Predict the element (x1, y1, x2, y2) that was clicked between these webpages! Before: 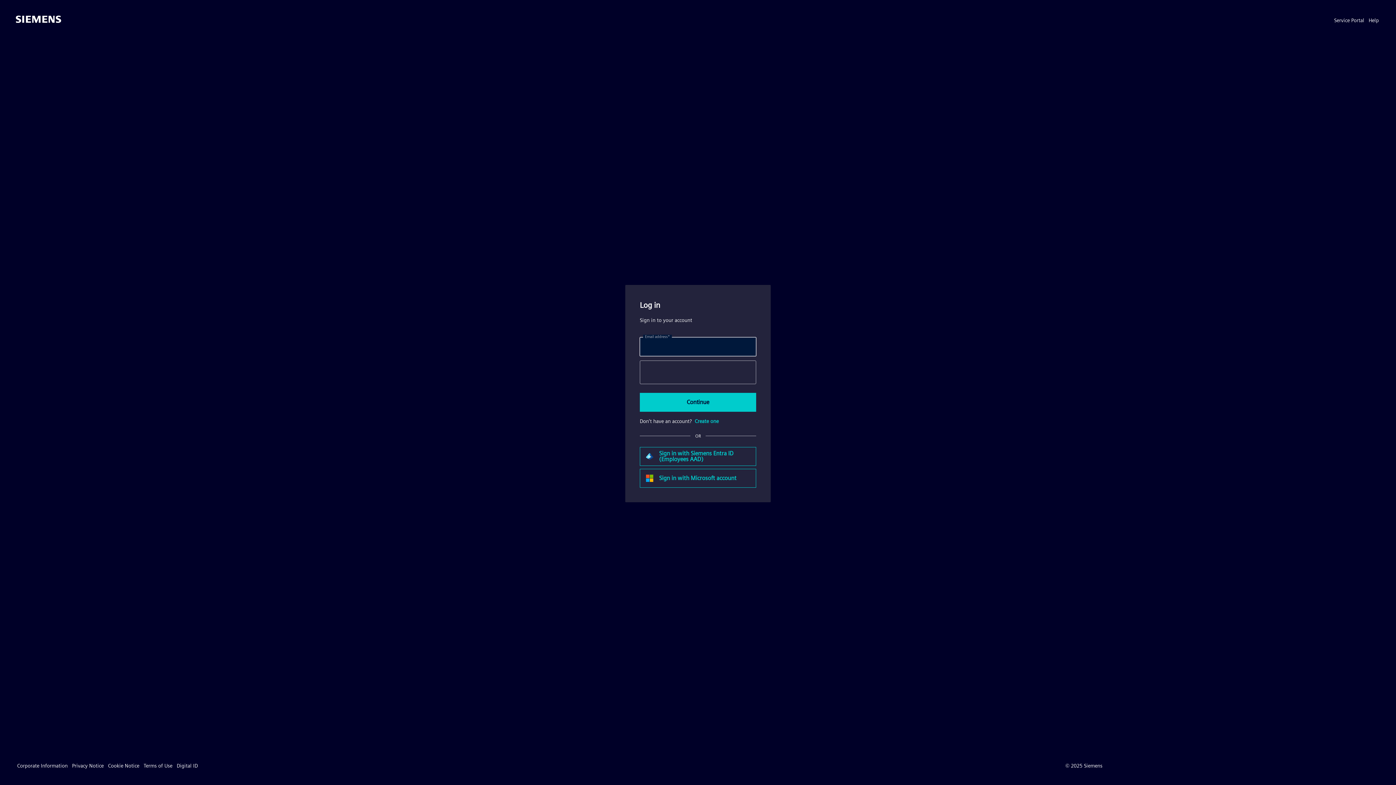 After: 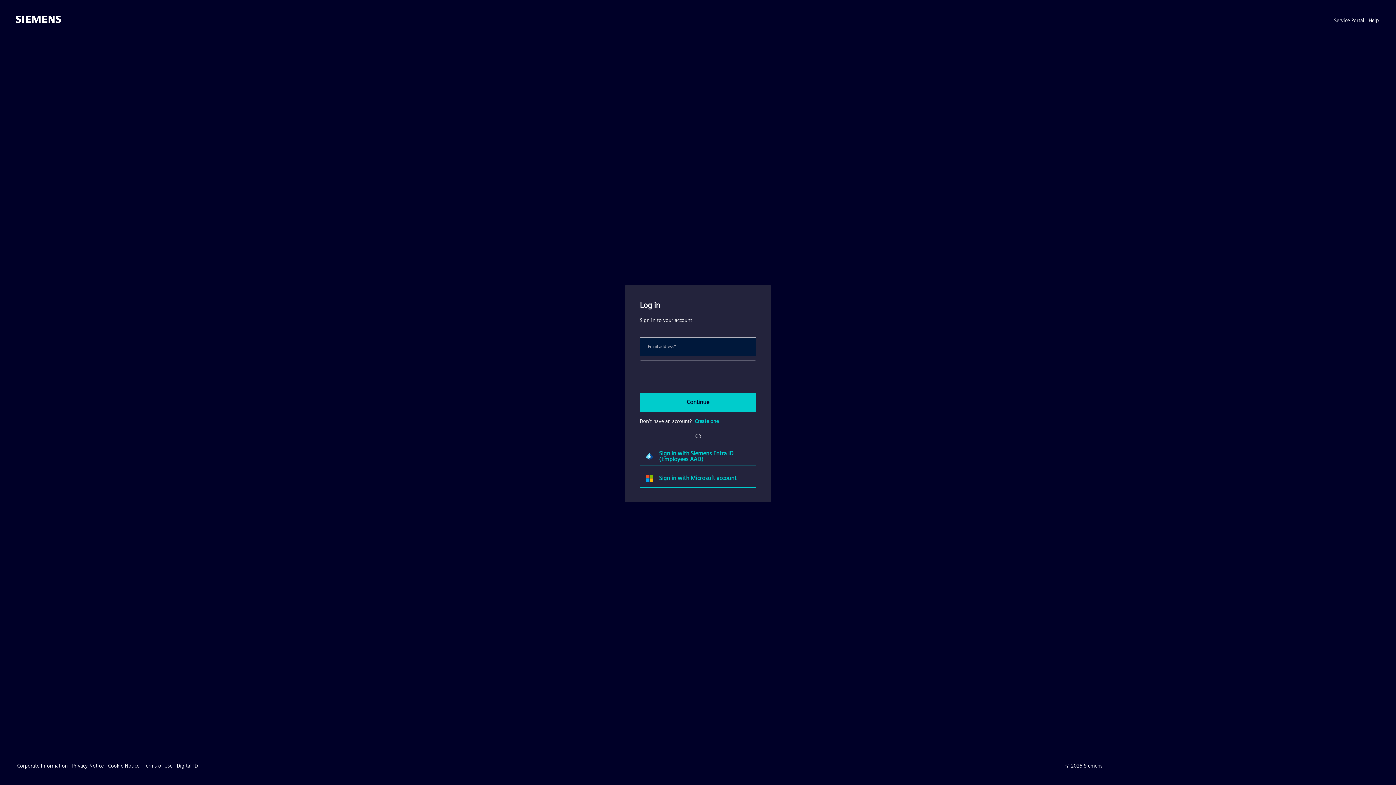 Action: bbox: (15, 18, 61, 24)